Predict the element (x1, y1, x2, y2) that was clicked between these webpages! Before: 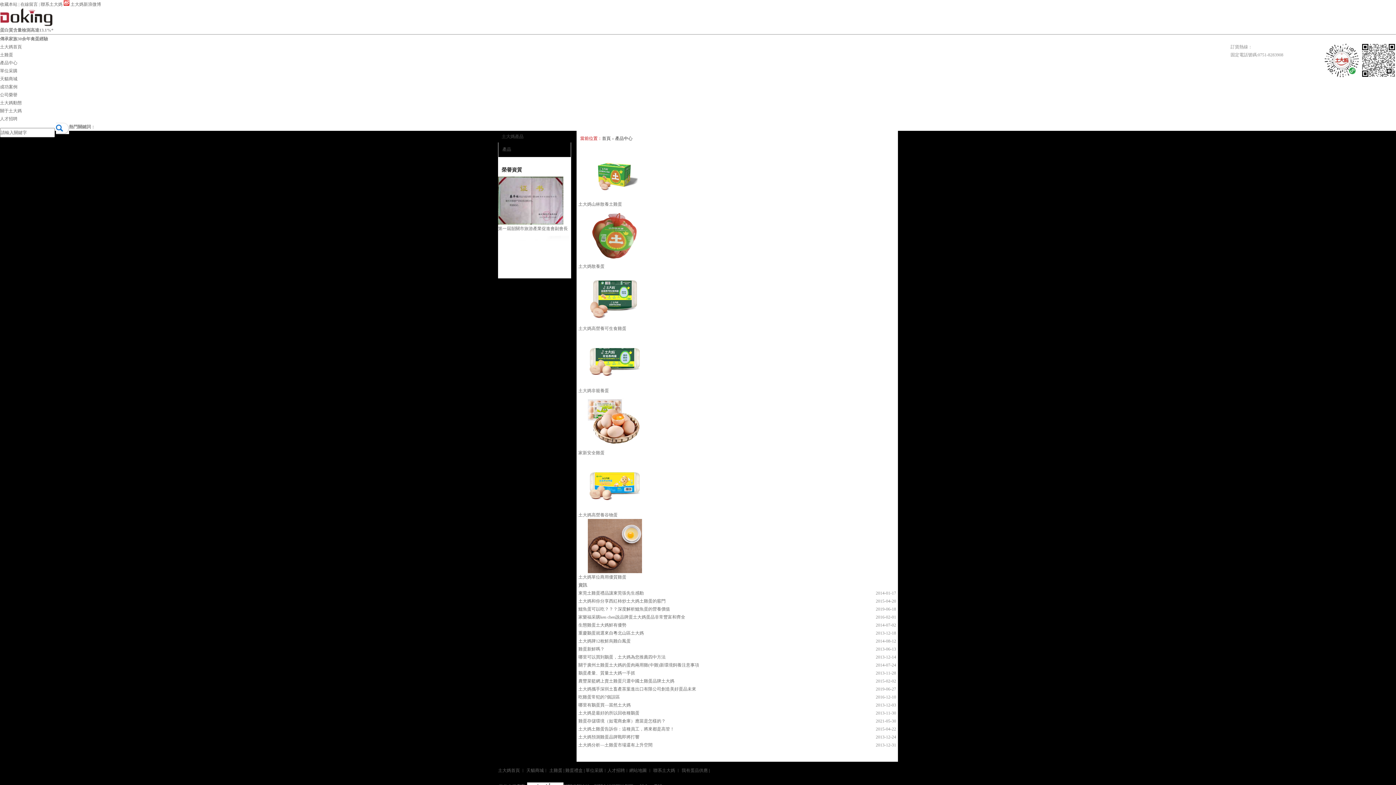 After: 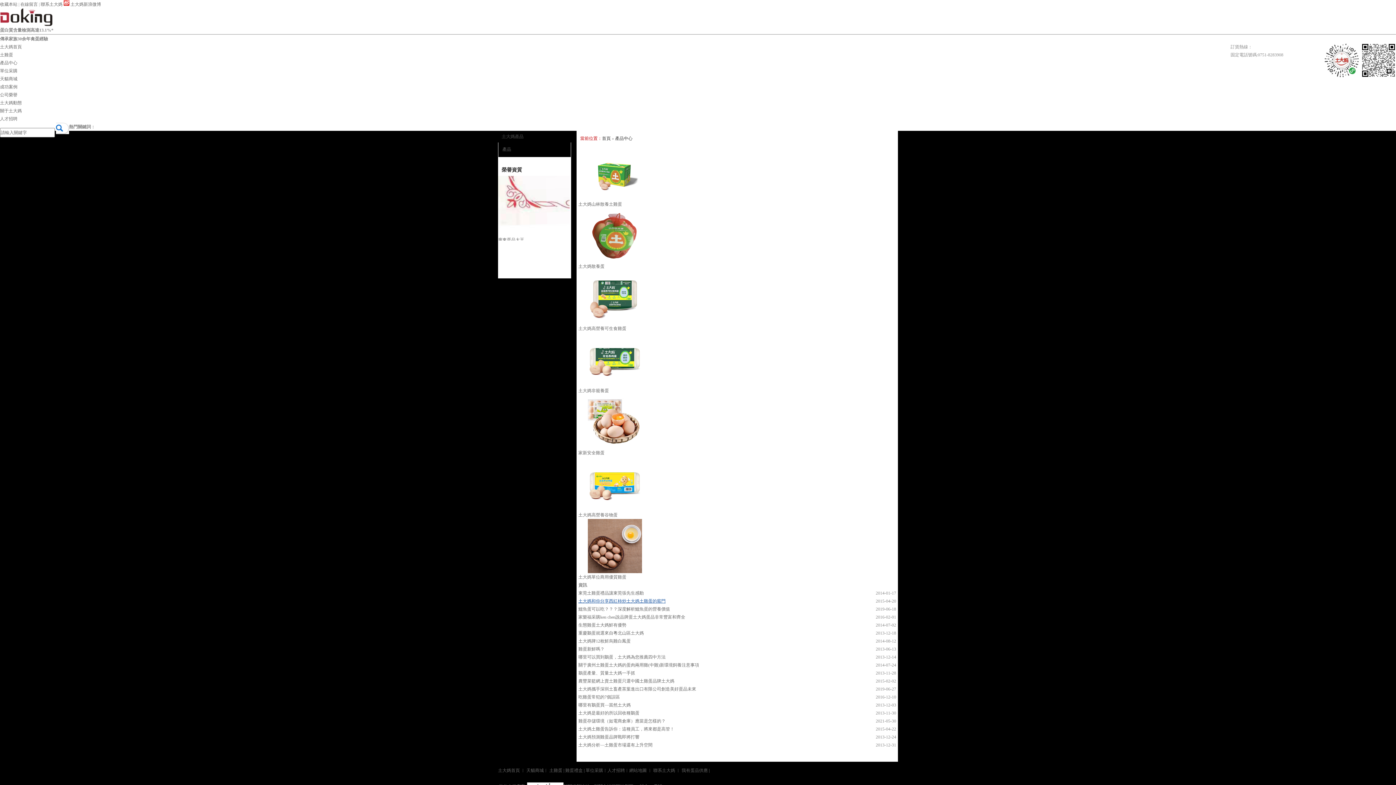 Action: label: 土大媽和你分享西紅柿炒土大媽土雞蛋的竅門 bbox: (578, 598, 665, 604)